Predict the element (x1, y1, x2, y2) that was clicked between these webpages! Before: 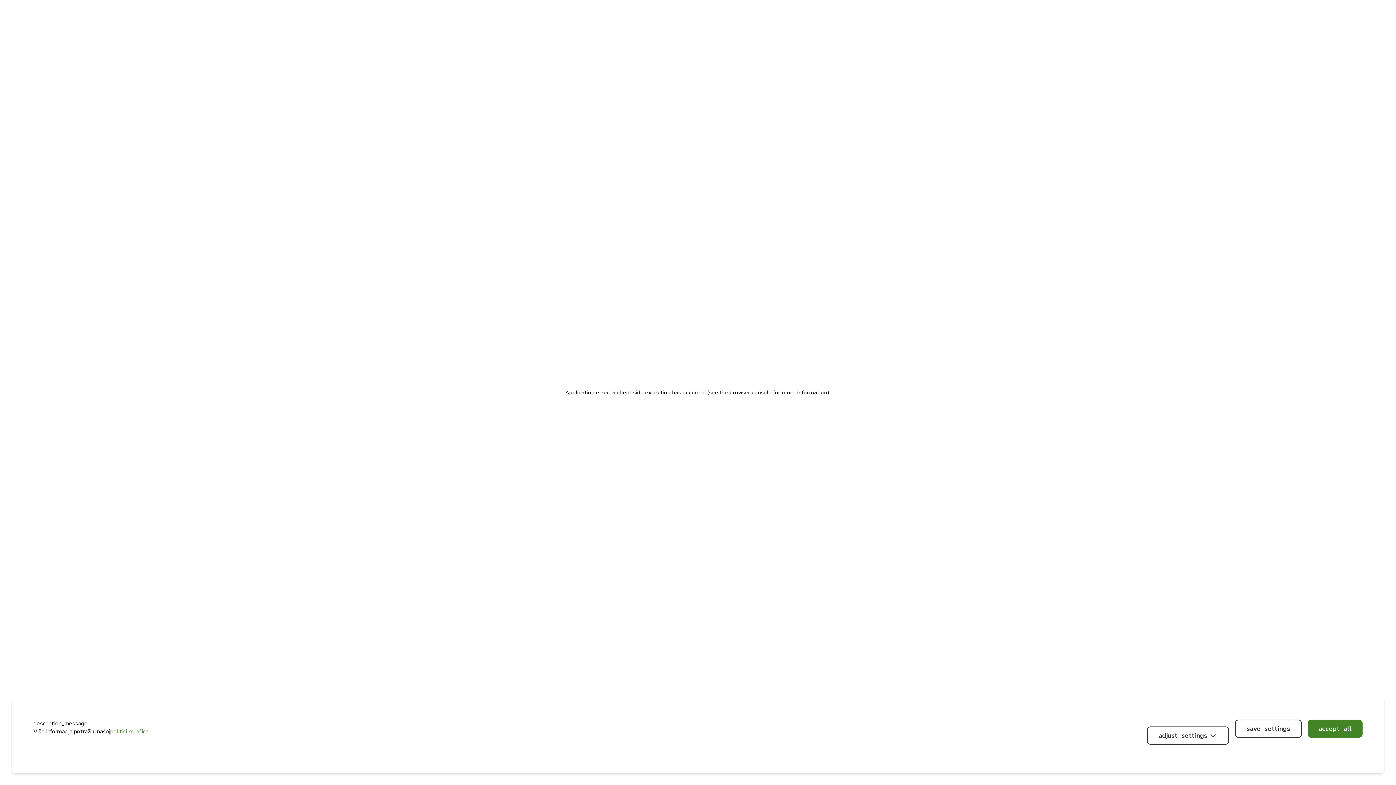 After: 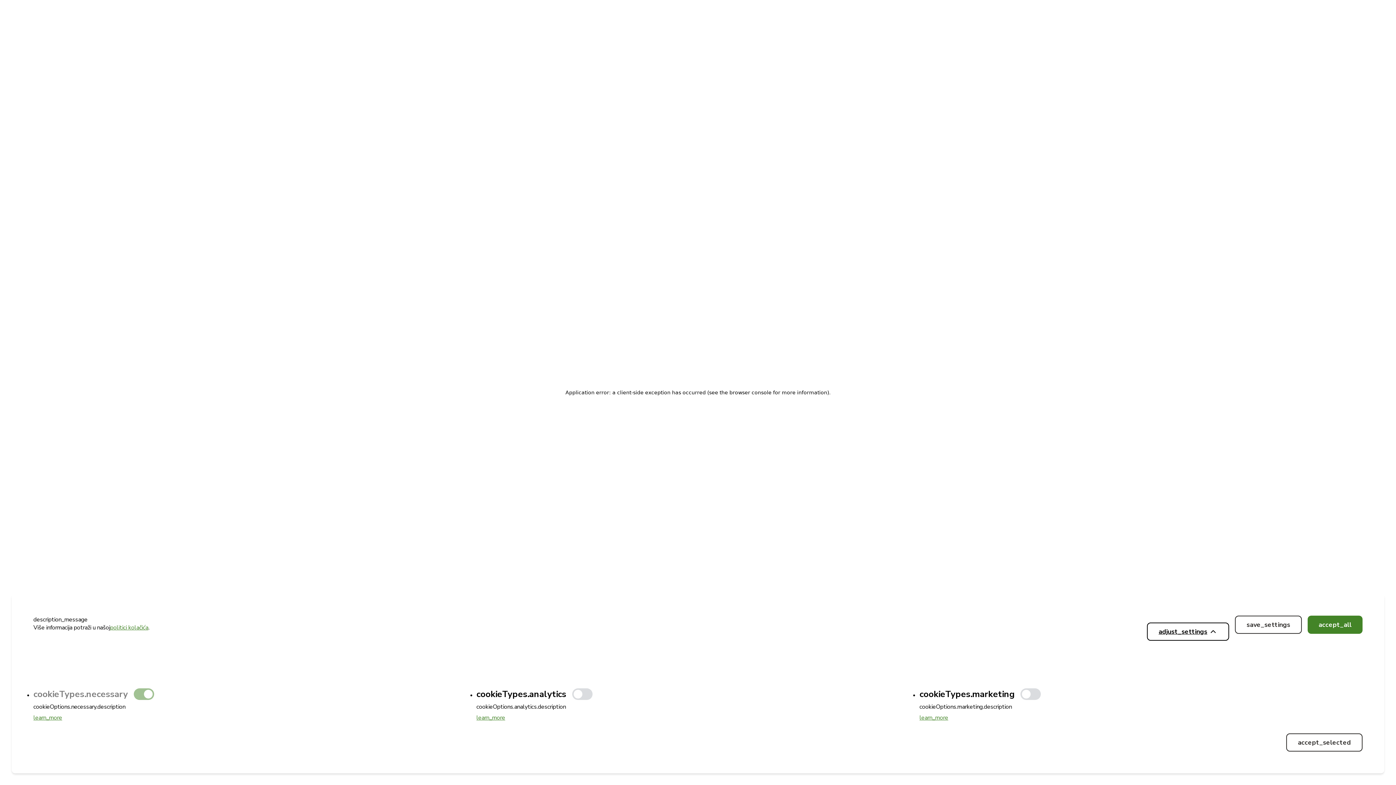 Action: bbox: (1147, 726, 1229, 745) label: adjust_settings